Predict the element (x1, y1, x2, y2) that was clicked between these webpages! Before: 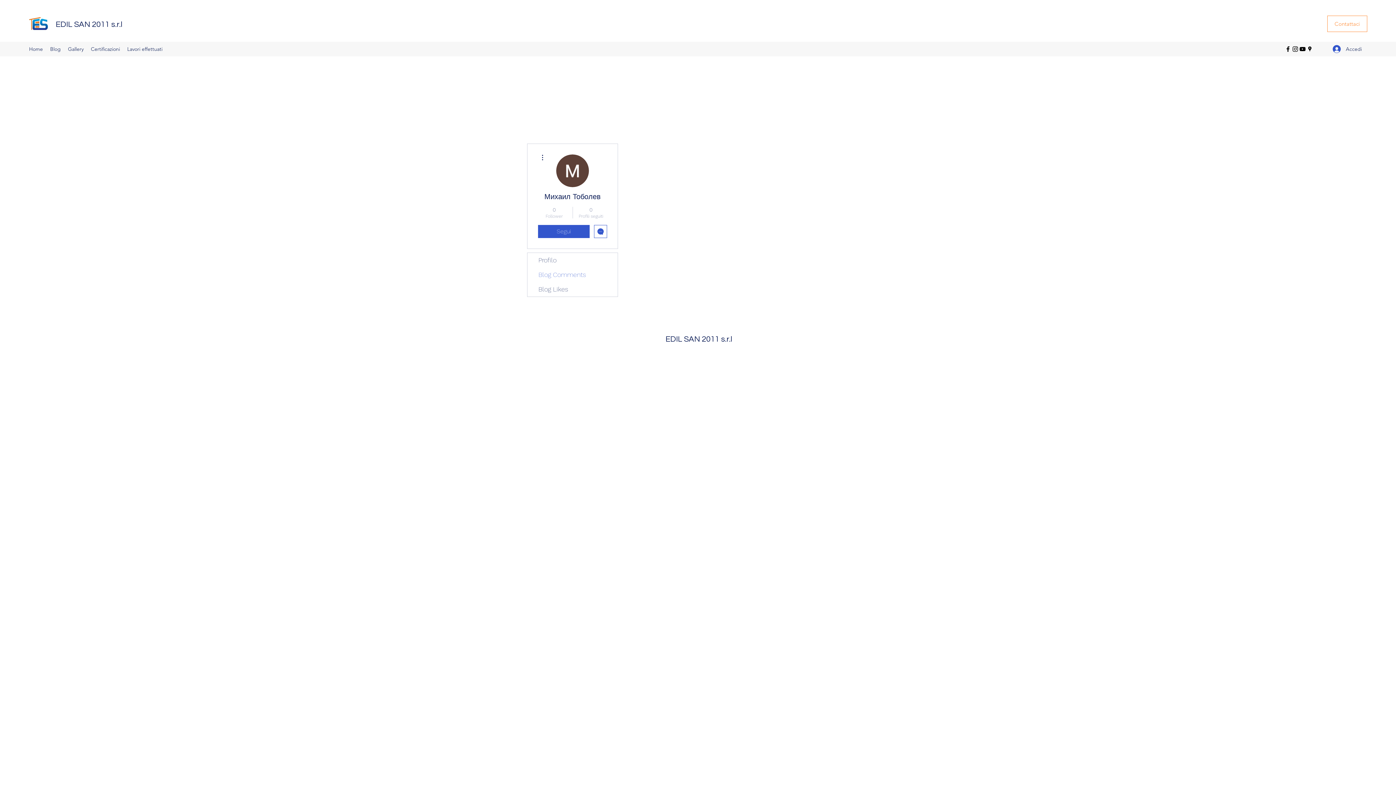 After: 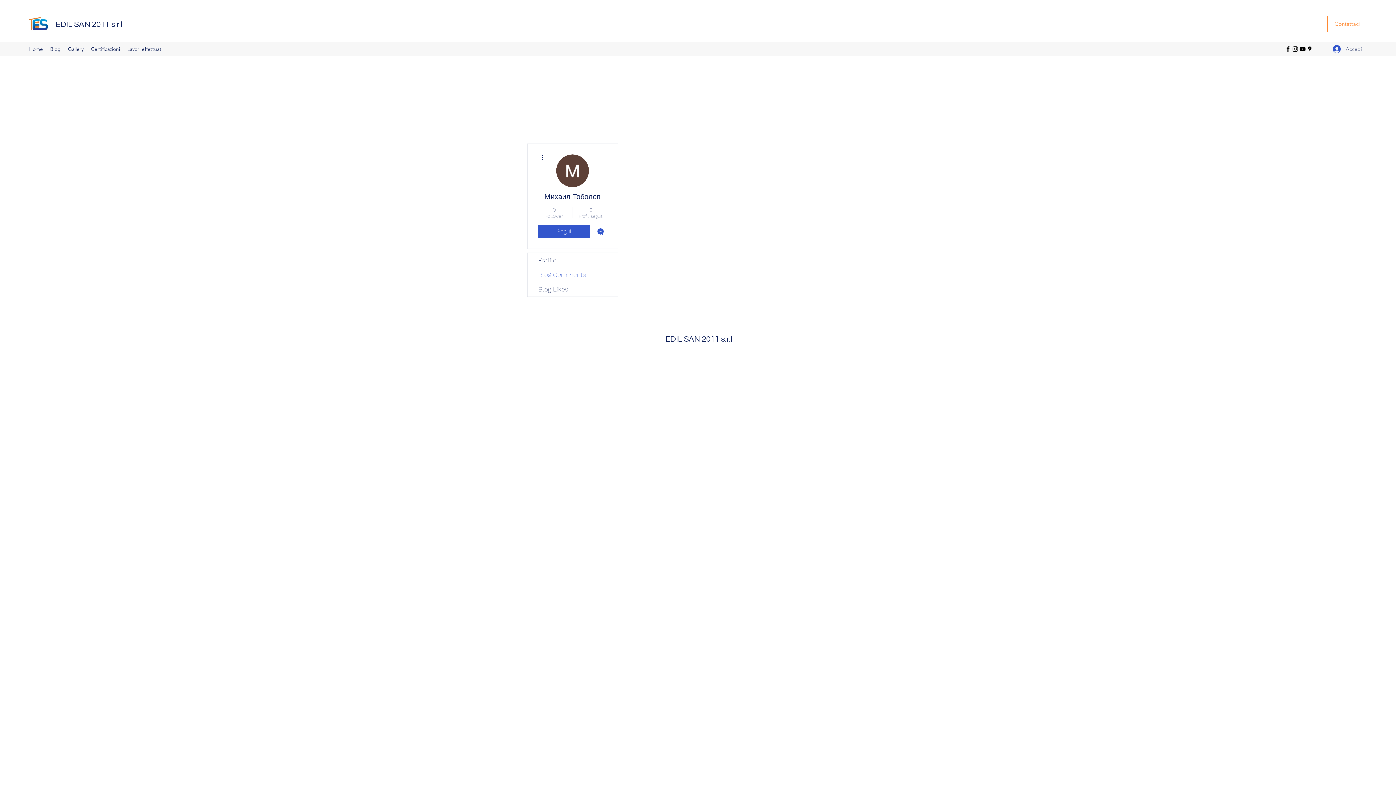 Action: label: Accedi bbox: (1328, 42, 1367, 55)